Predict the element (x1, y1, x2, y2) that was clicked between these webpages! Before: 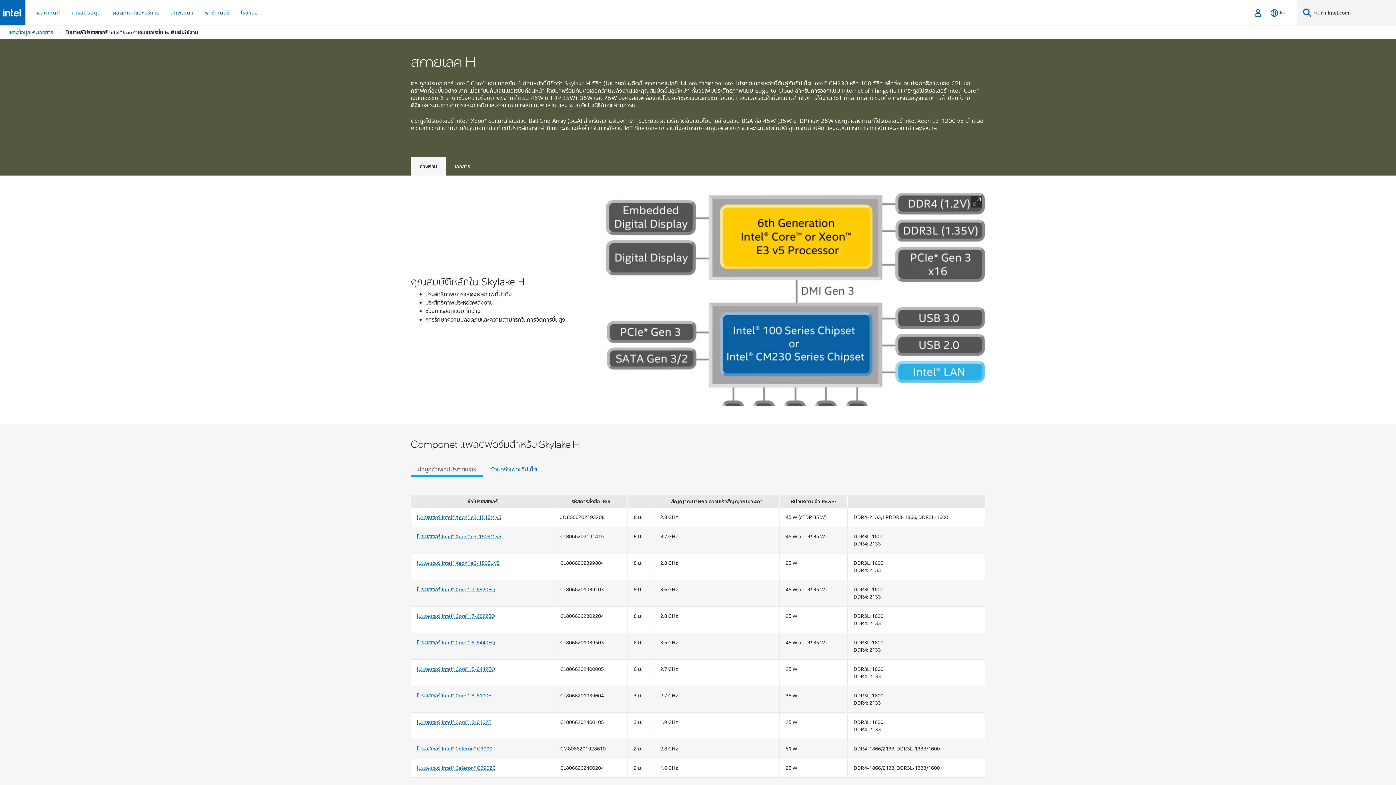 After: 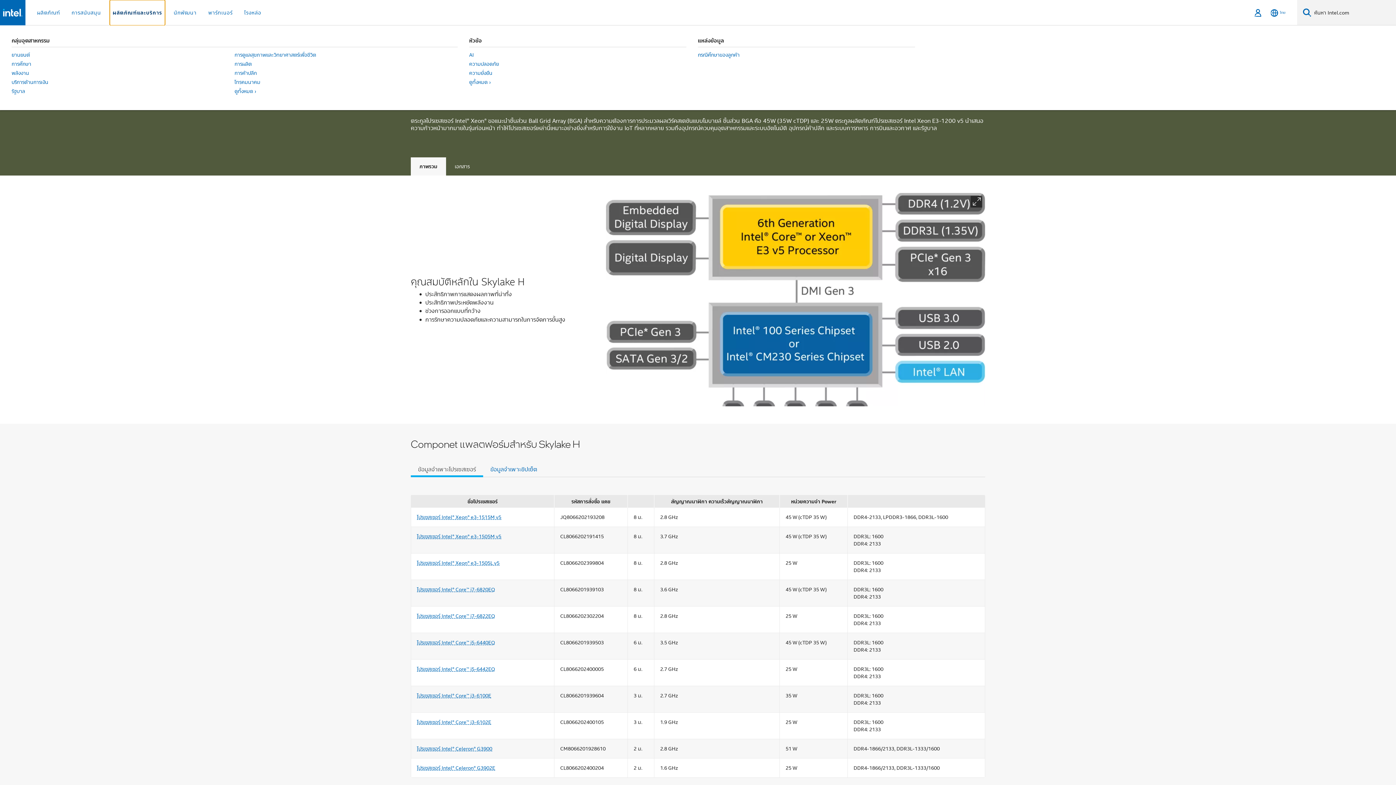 Action: label: ผลิตภัณฑ์และบริการ bbox: (109, 0, 161, 25)